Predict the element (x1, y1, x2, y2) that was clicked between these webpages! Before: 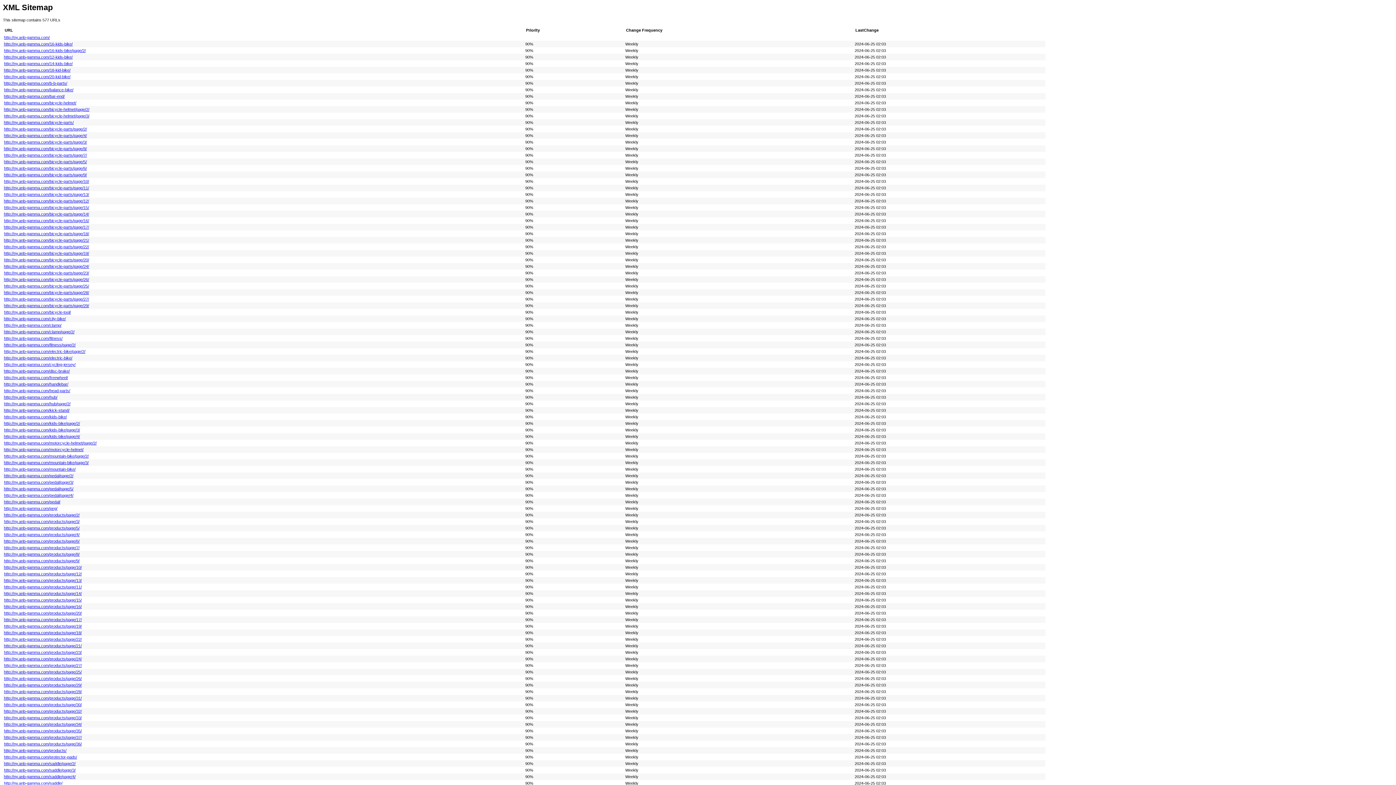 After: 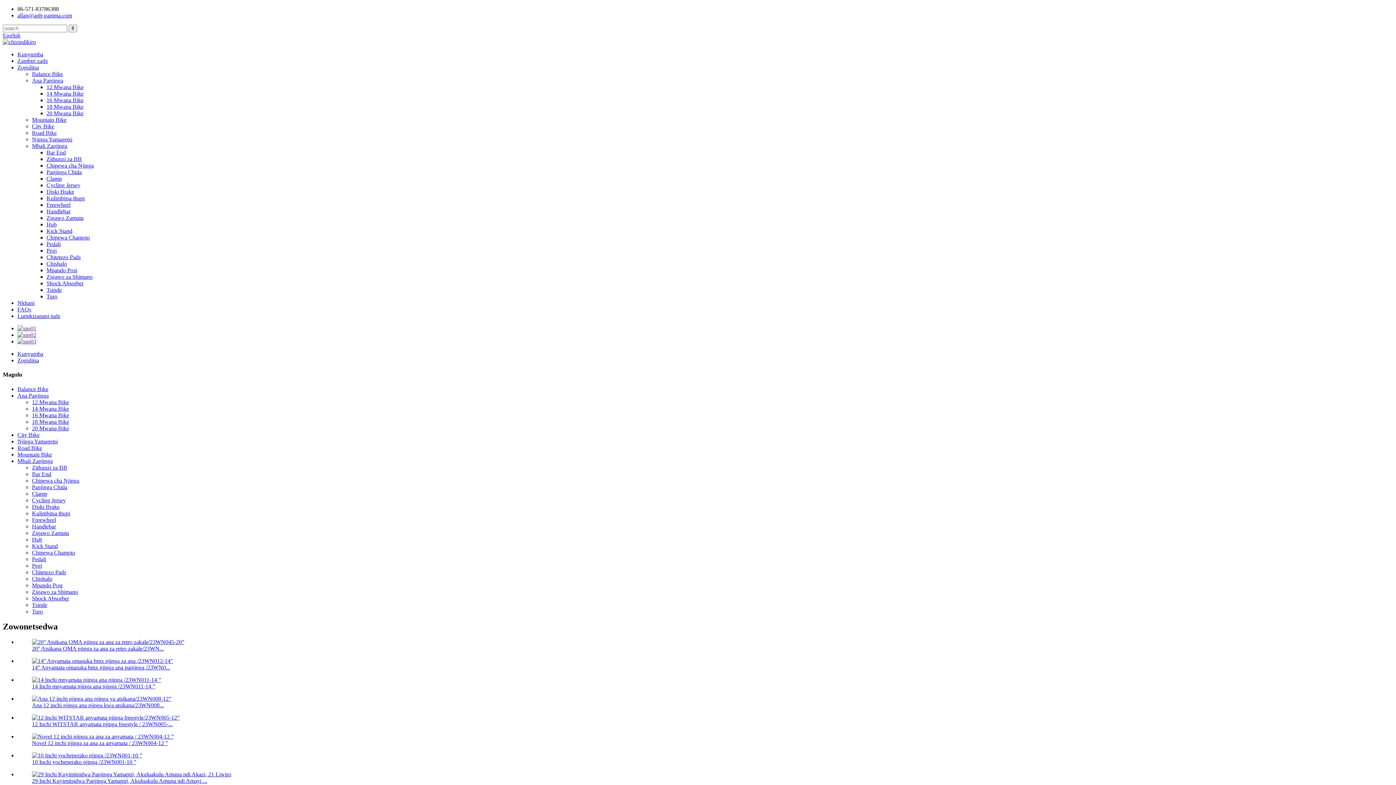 Action: label: http://ny.anb-gamma.com/products/page/32/ bbox: (4, 709, 81, 713)